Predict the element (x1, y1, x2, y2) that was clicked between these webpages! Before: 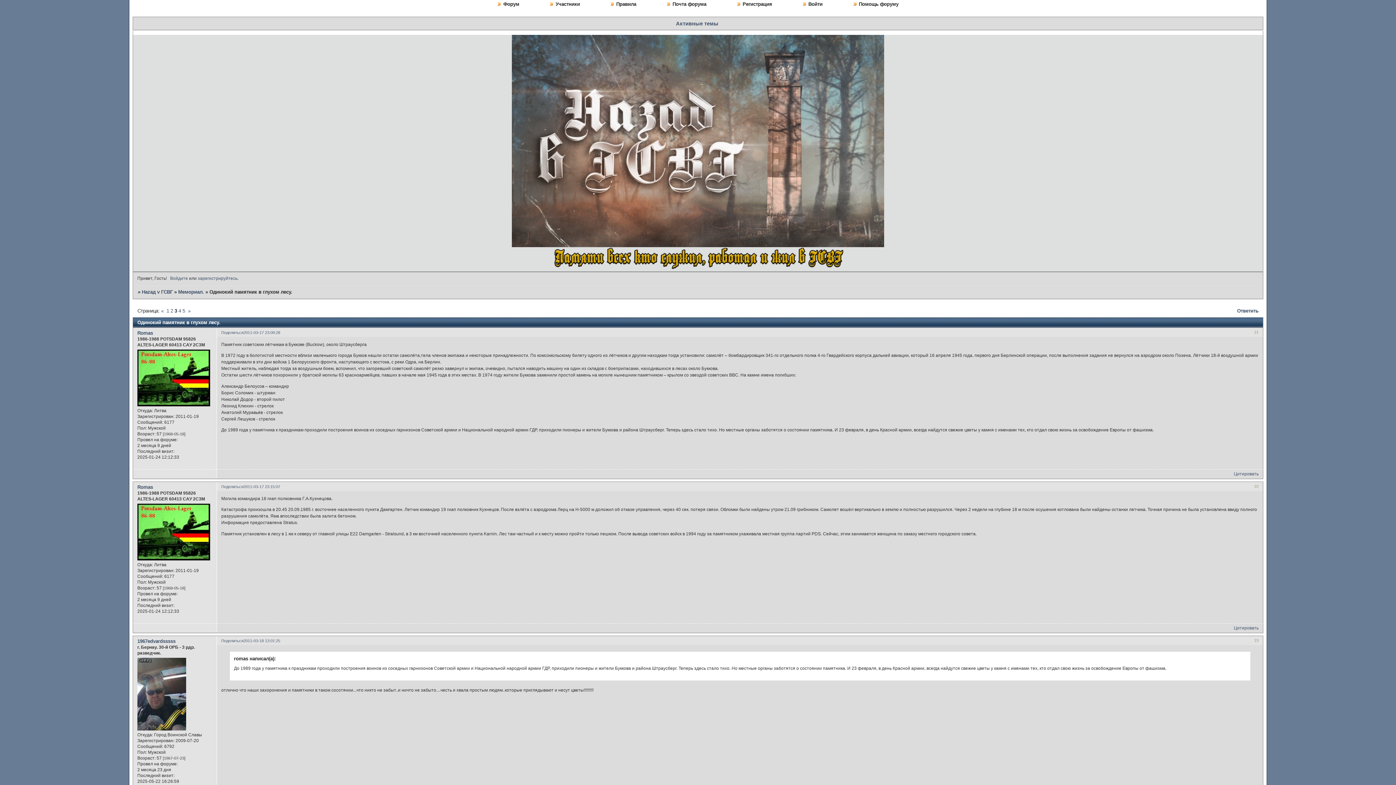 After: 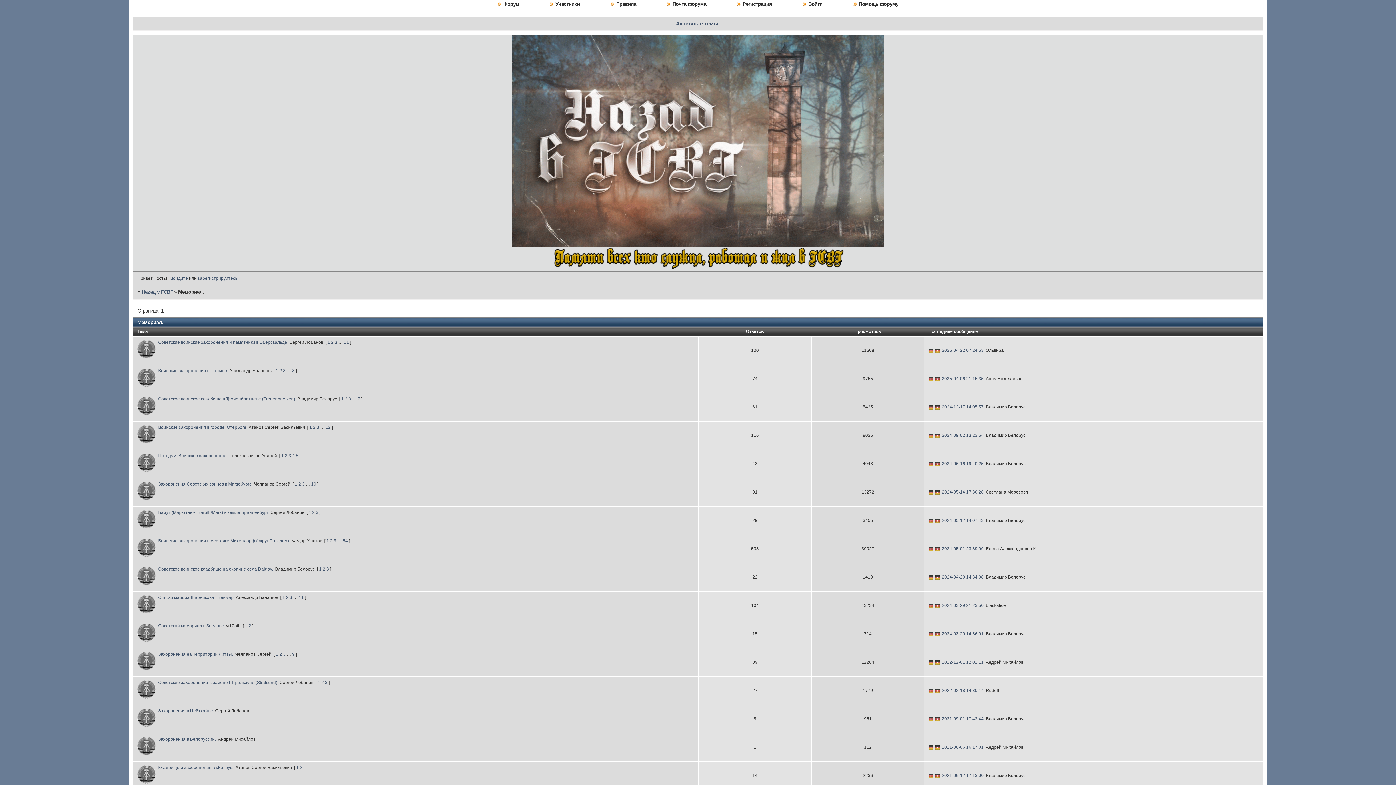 Action: label: Мемориал. bbox: (178, 289, 204, 294)